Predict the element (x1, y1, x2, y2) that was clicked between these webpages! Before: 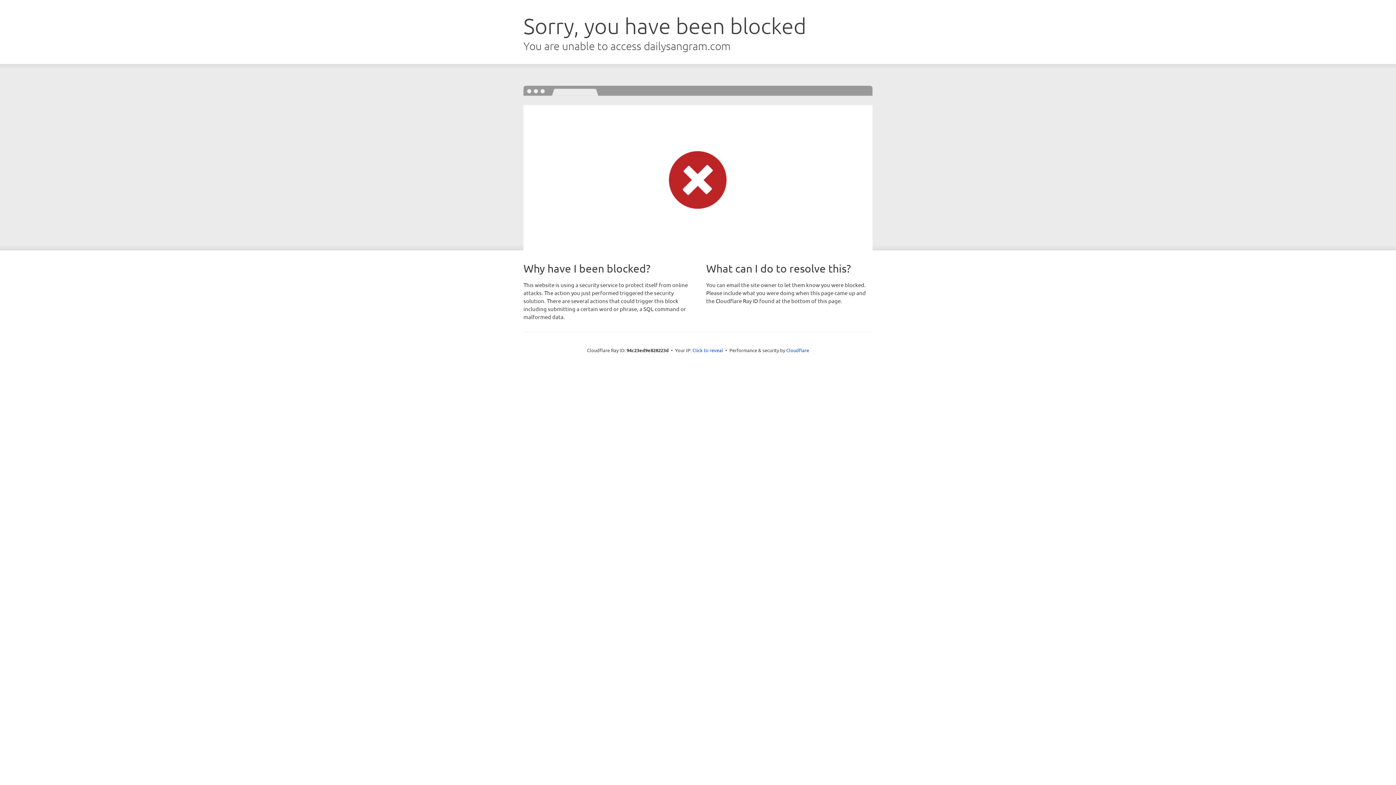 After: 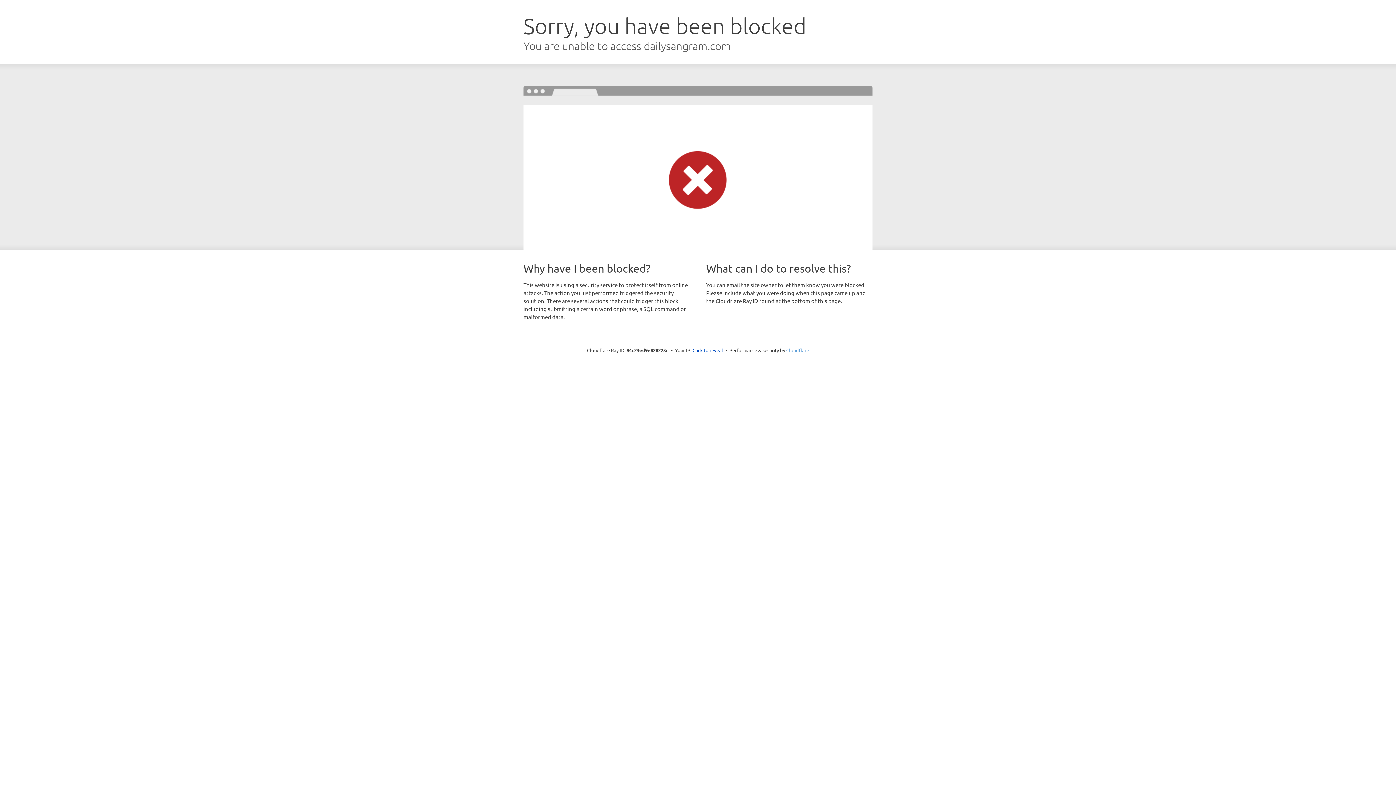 Action: bbox: (786, 347, 809, 353) label: Cloudflare